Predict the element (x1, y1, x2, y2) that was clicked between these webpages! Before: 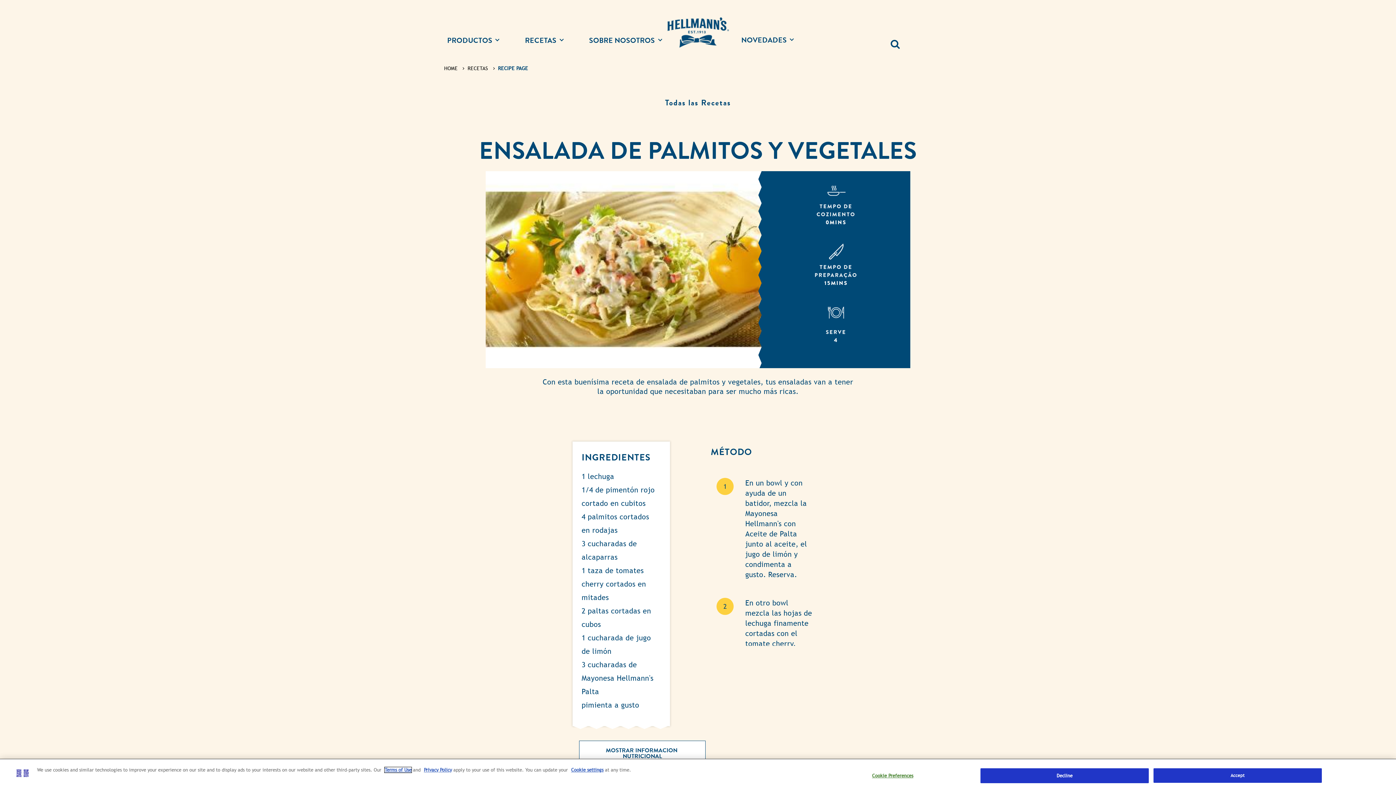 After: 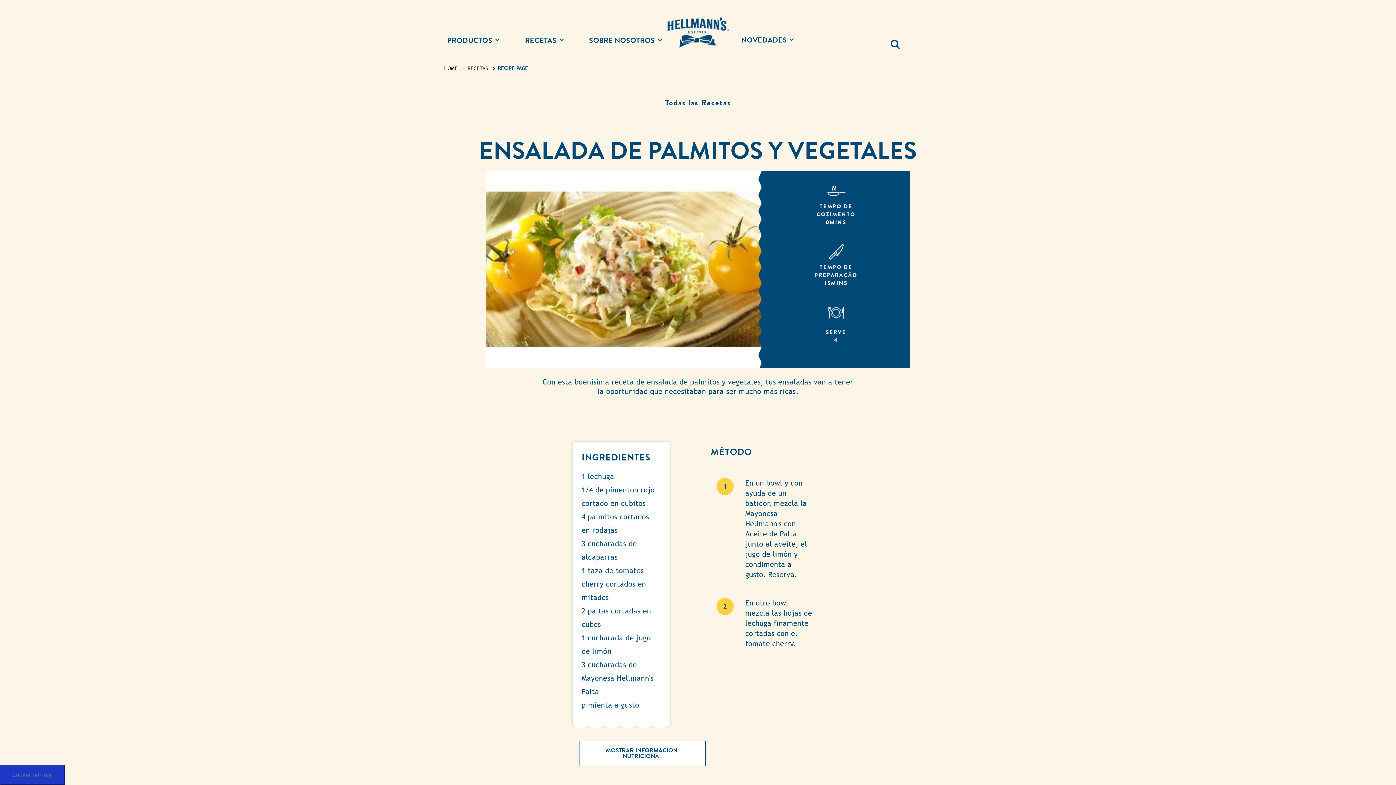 Action: bbox: (980, 768, 1149, 783) label: Decline